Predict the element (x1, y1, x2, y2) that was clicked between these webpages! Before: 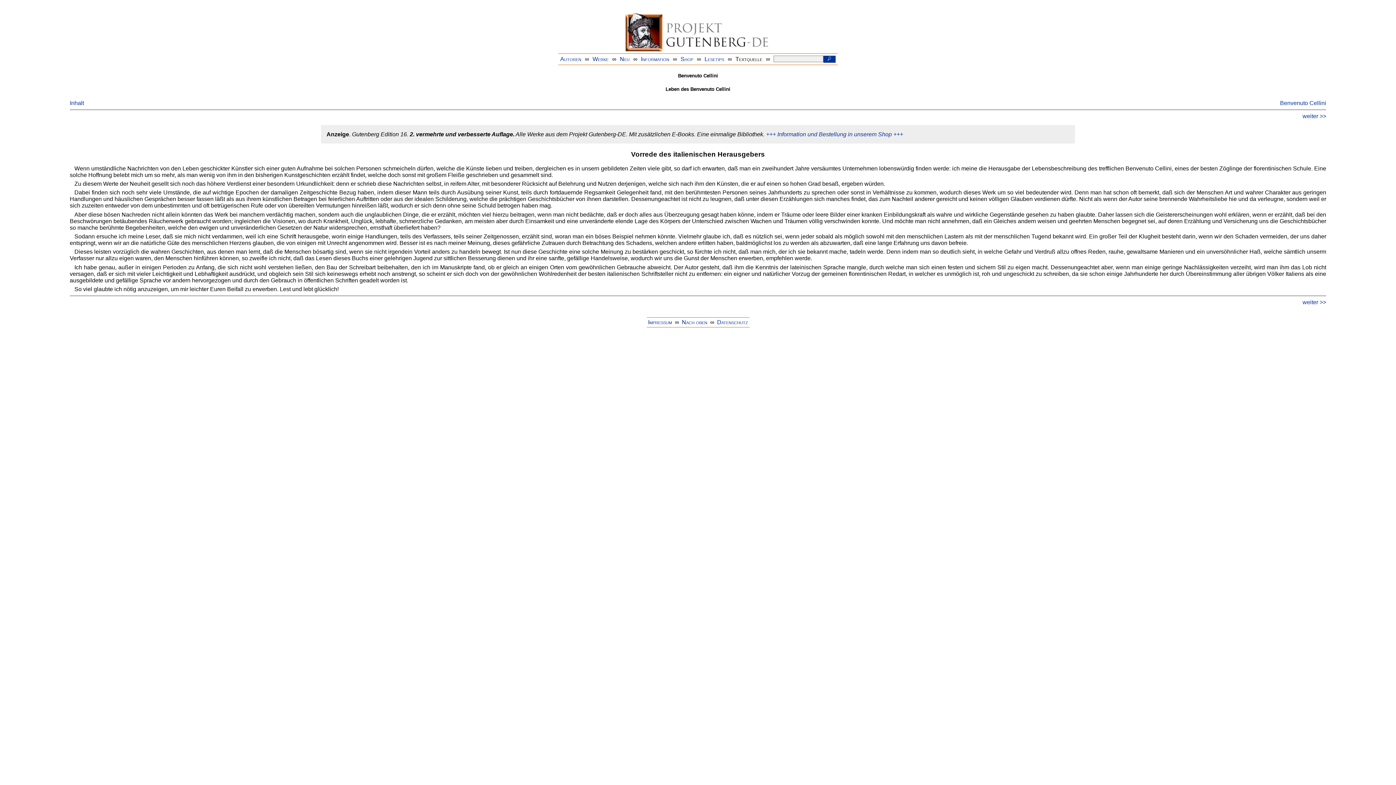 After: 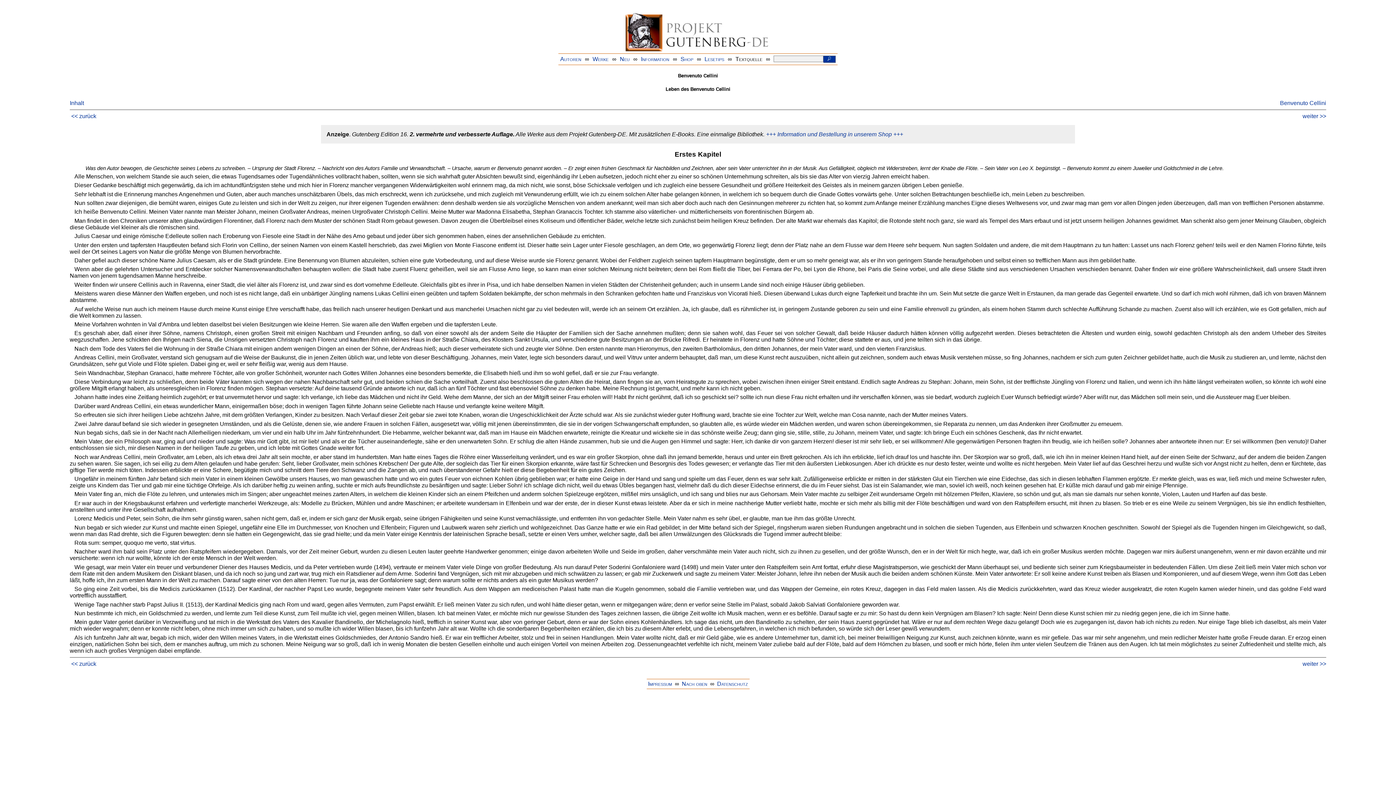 Action: label: weiter >> bbox: (1302, 299, 1326, 305)